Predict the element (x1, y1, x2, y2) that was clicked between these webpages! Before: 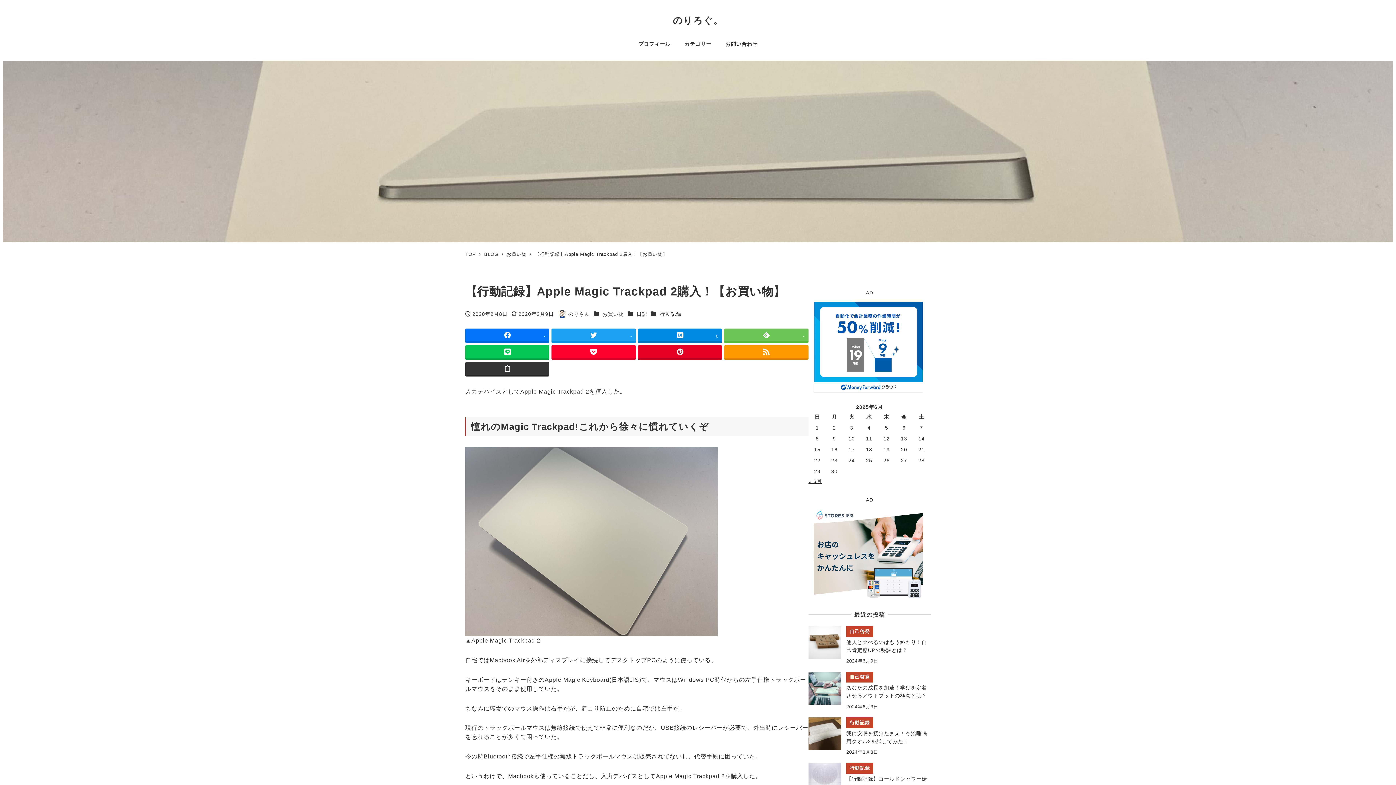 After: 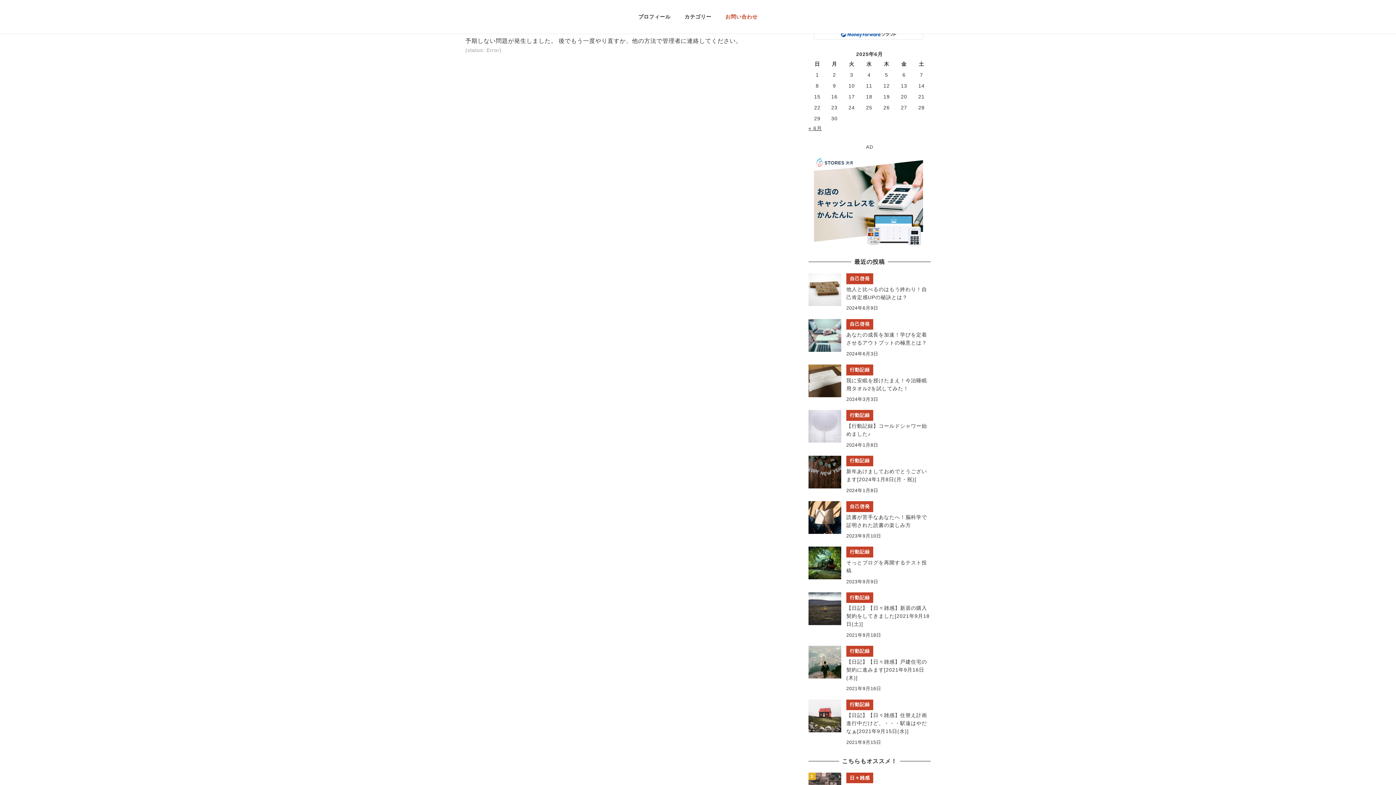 Action: label: お問い合わせ bbox: (718, 33, 764, 54)